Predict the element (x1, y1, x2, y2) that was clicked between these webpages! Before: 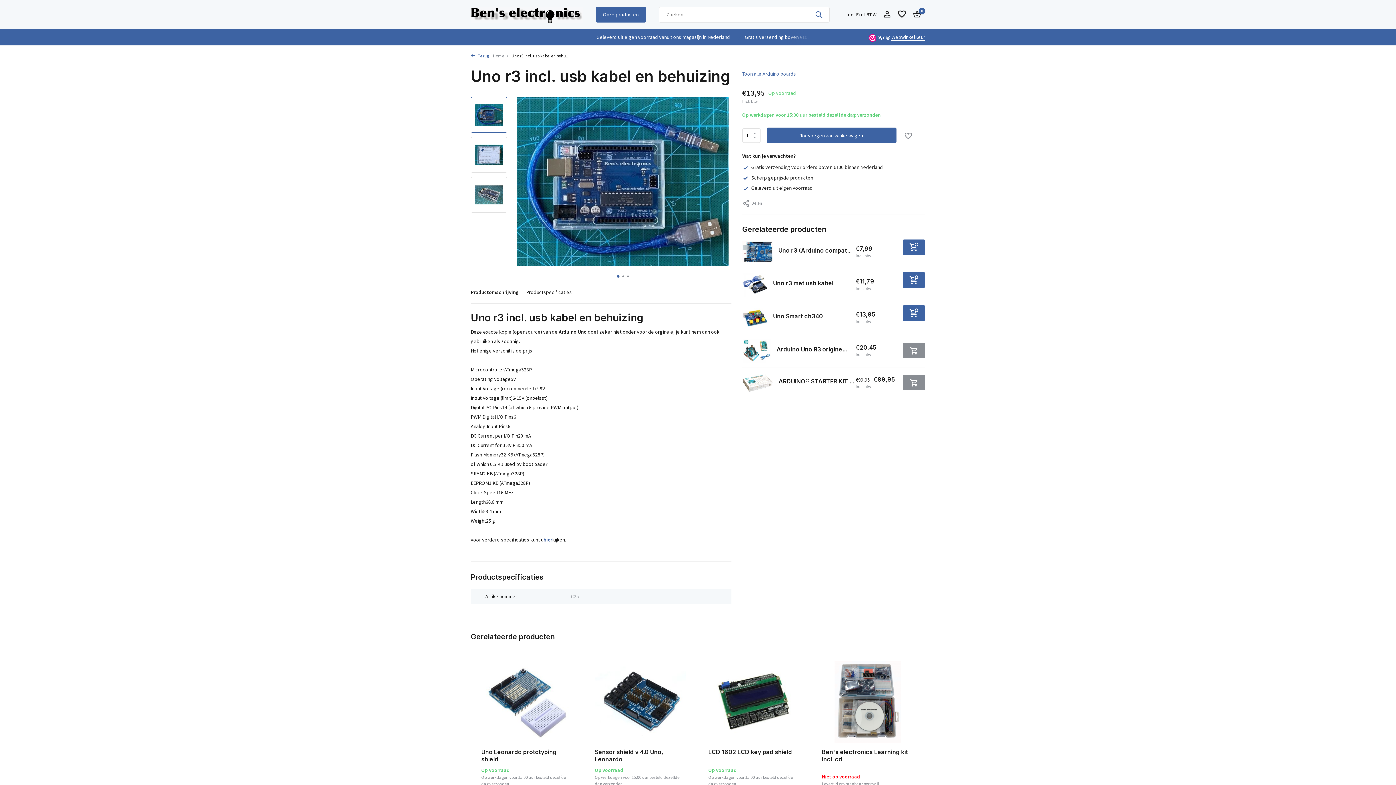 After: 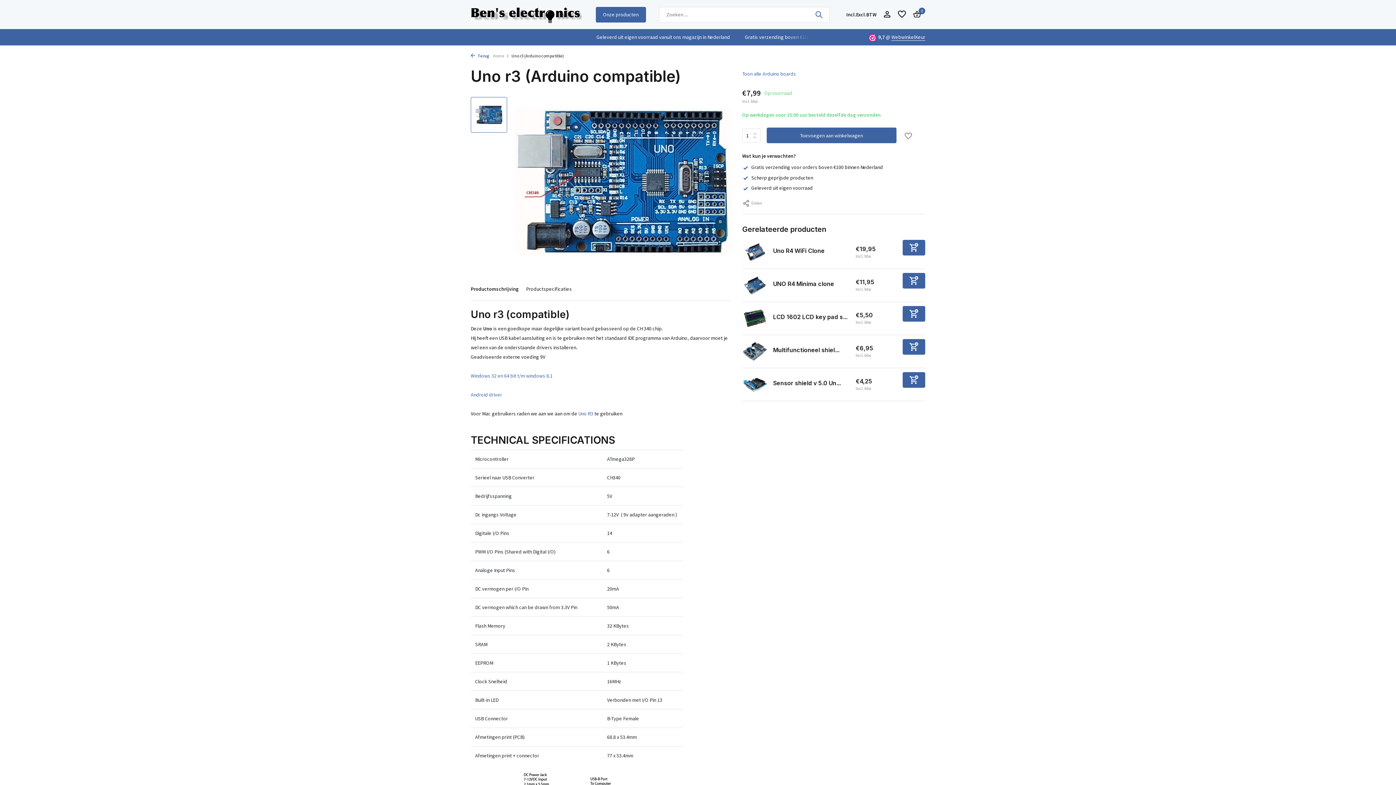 Action: bbox: (742, 248, 742, 255) label: Bekijken Uno r3 (Arduino compatible)